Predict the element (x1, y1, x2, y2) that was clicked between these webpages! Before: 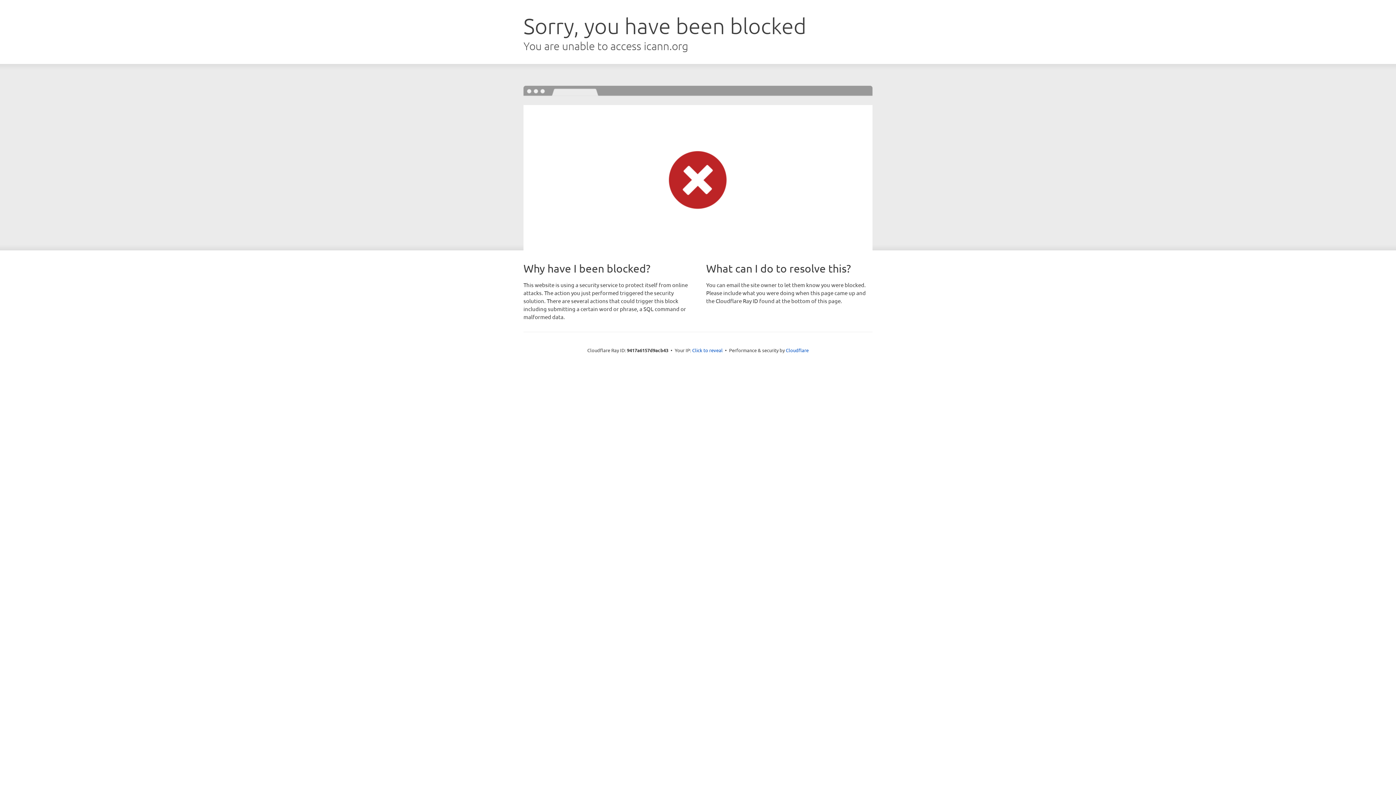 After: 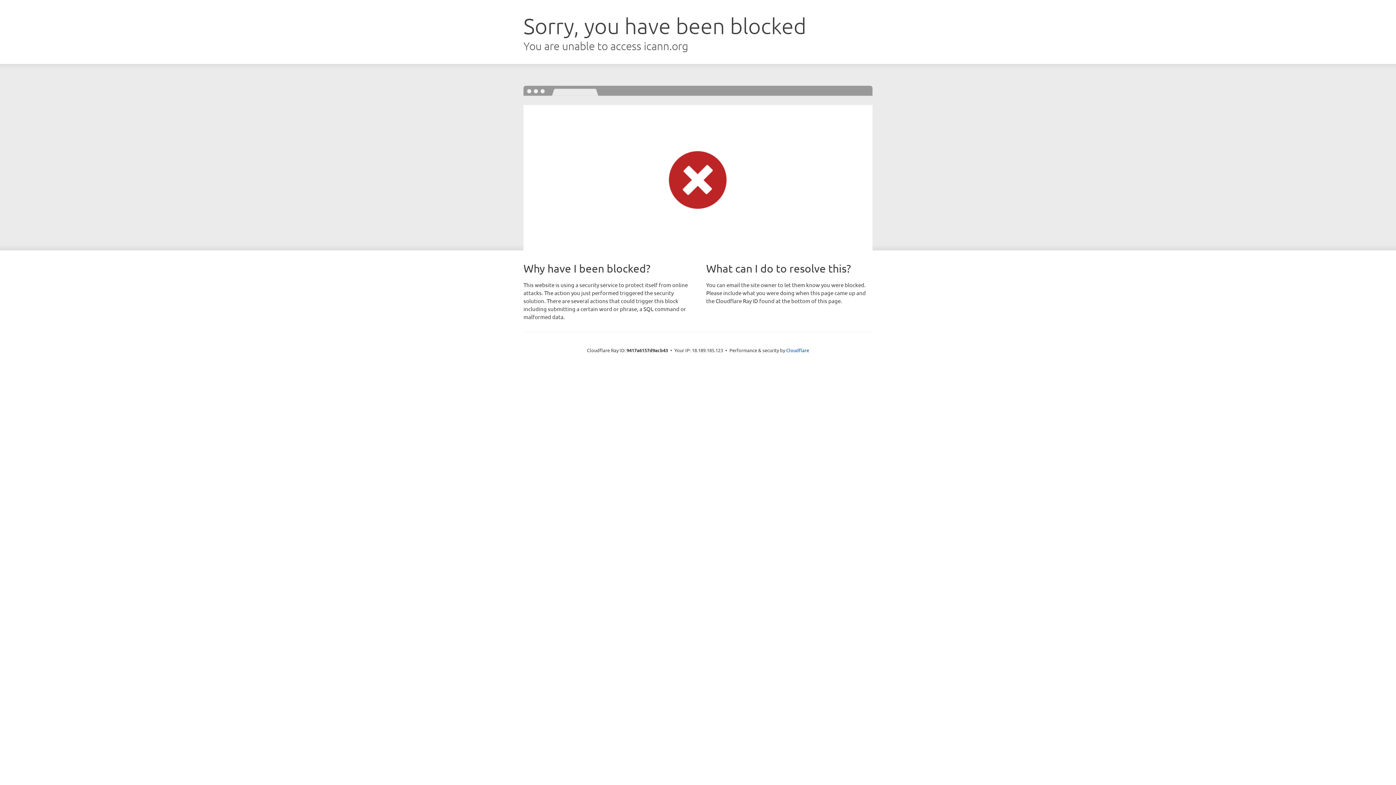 Action: label: Click to reveal bbox: (692, 346, 722, 353)